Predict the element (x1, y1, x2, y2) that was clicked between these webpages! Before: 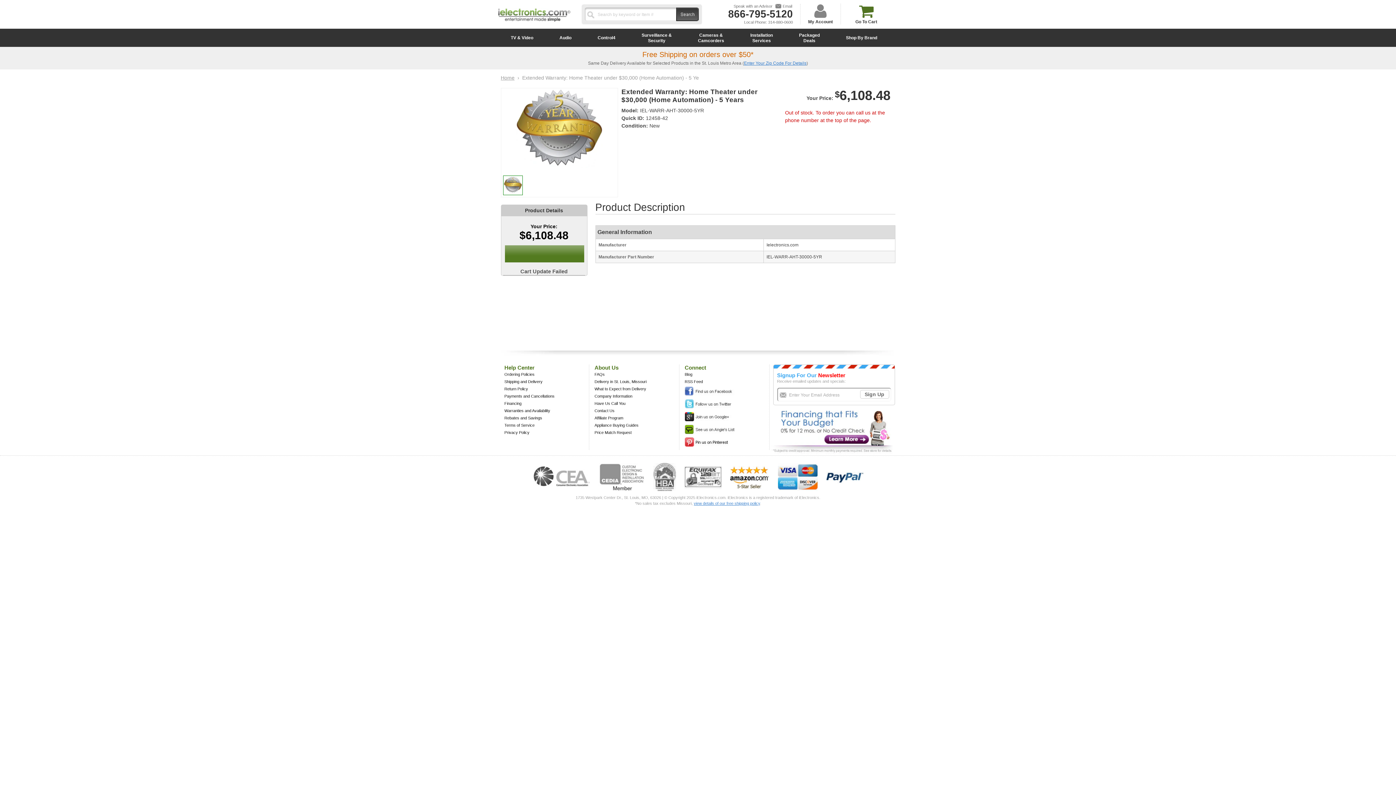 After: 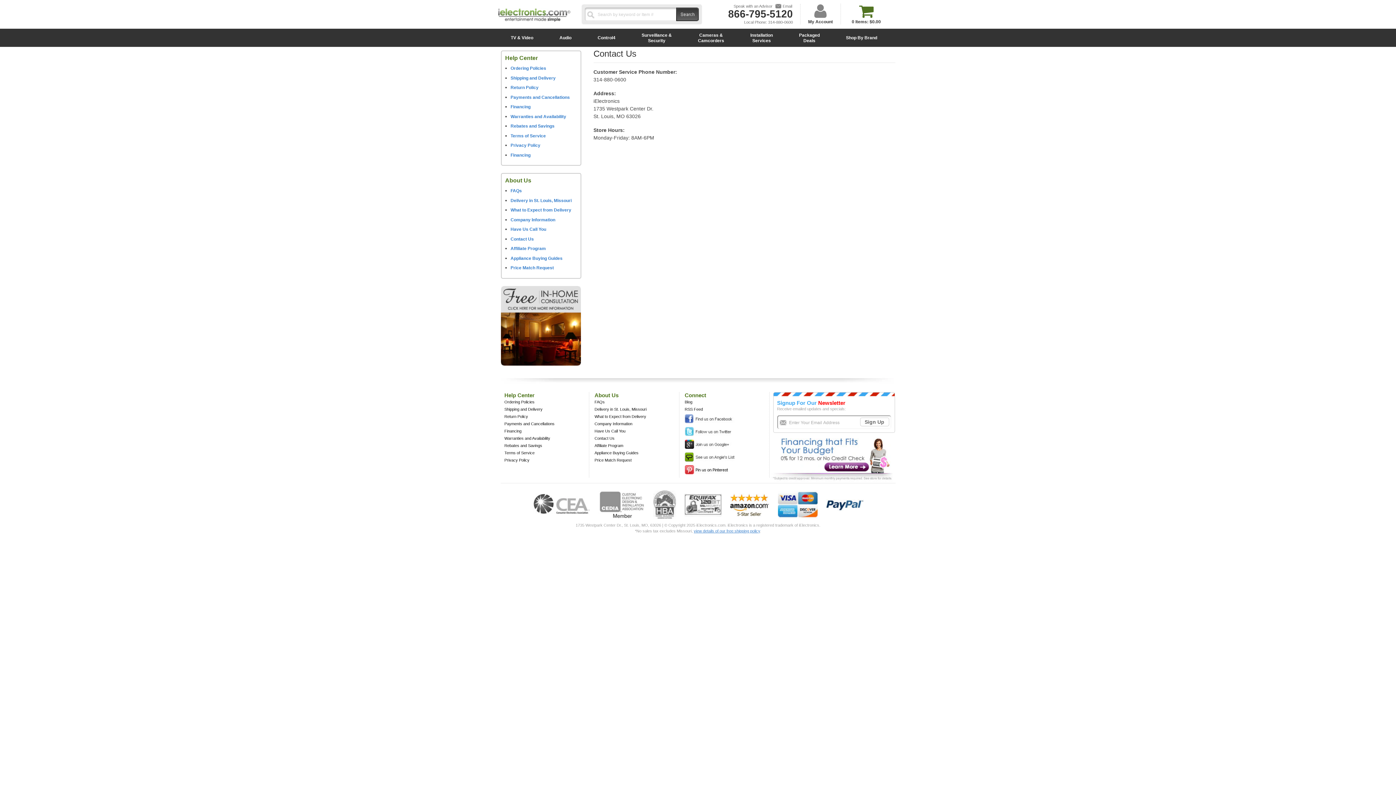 Action: label: Email bbox: (775, 4, 792, 8)